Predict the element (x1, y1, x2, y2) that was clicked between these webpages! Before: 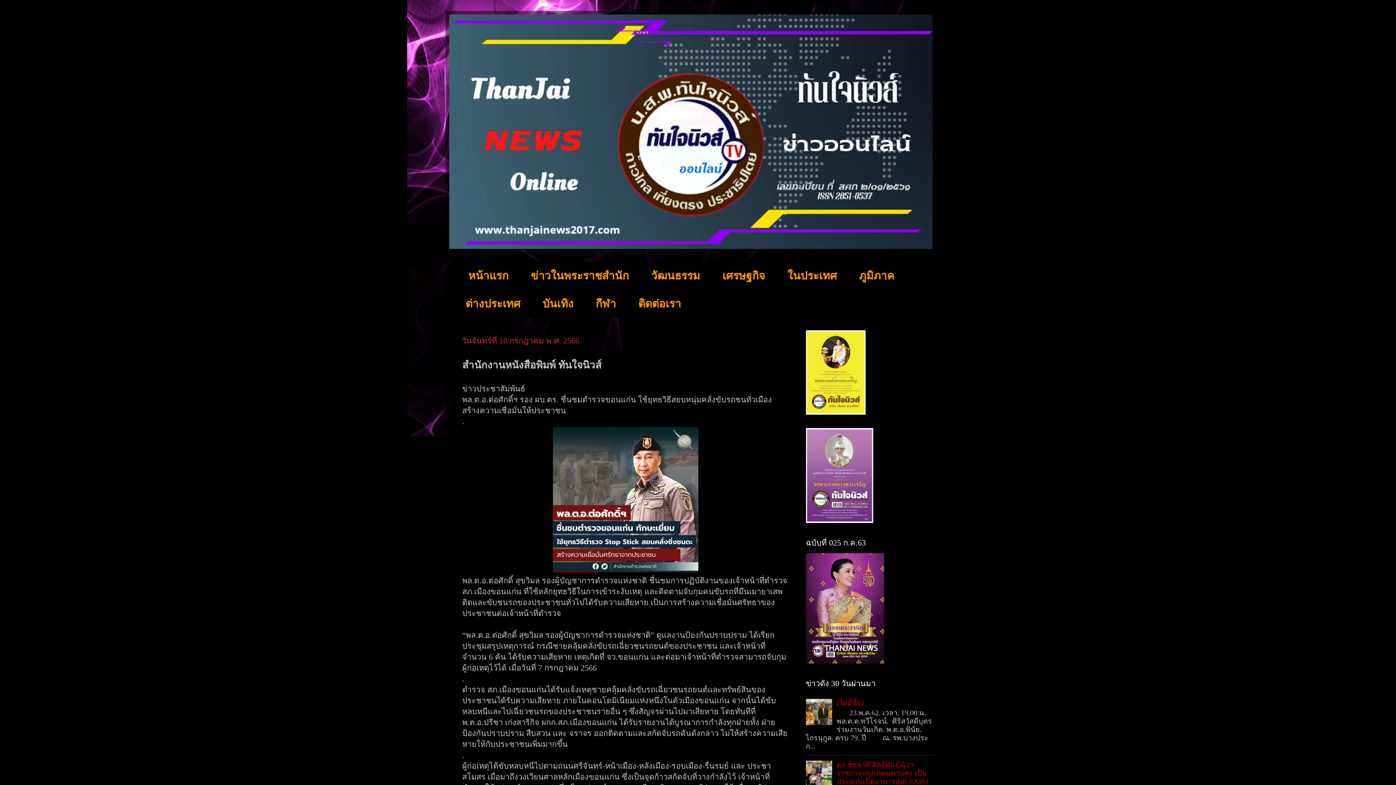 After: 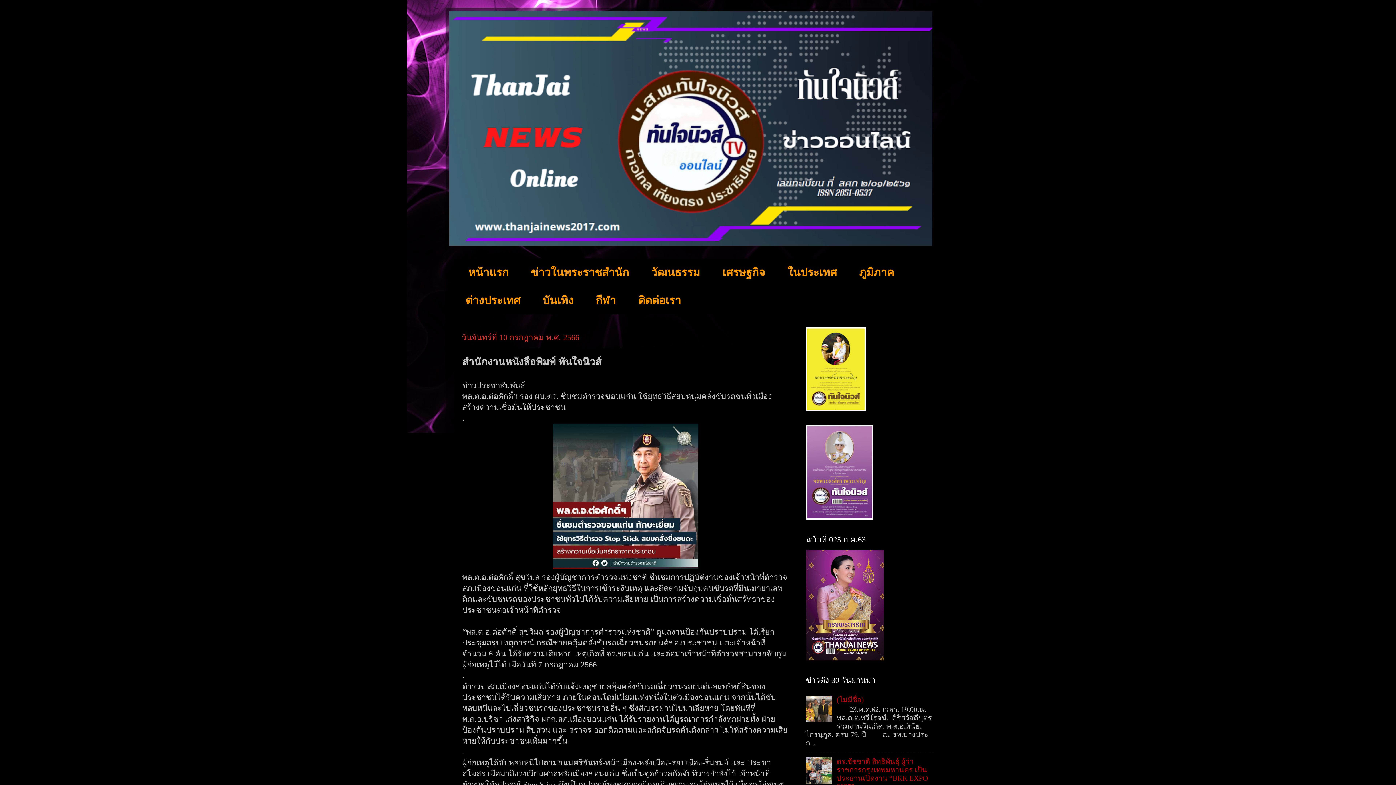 Action: bbox: (806, 780, 835, 788)